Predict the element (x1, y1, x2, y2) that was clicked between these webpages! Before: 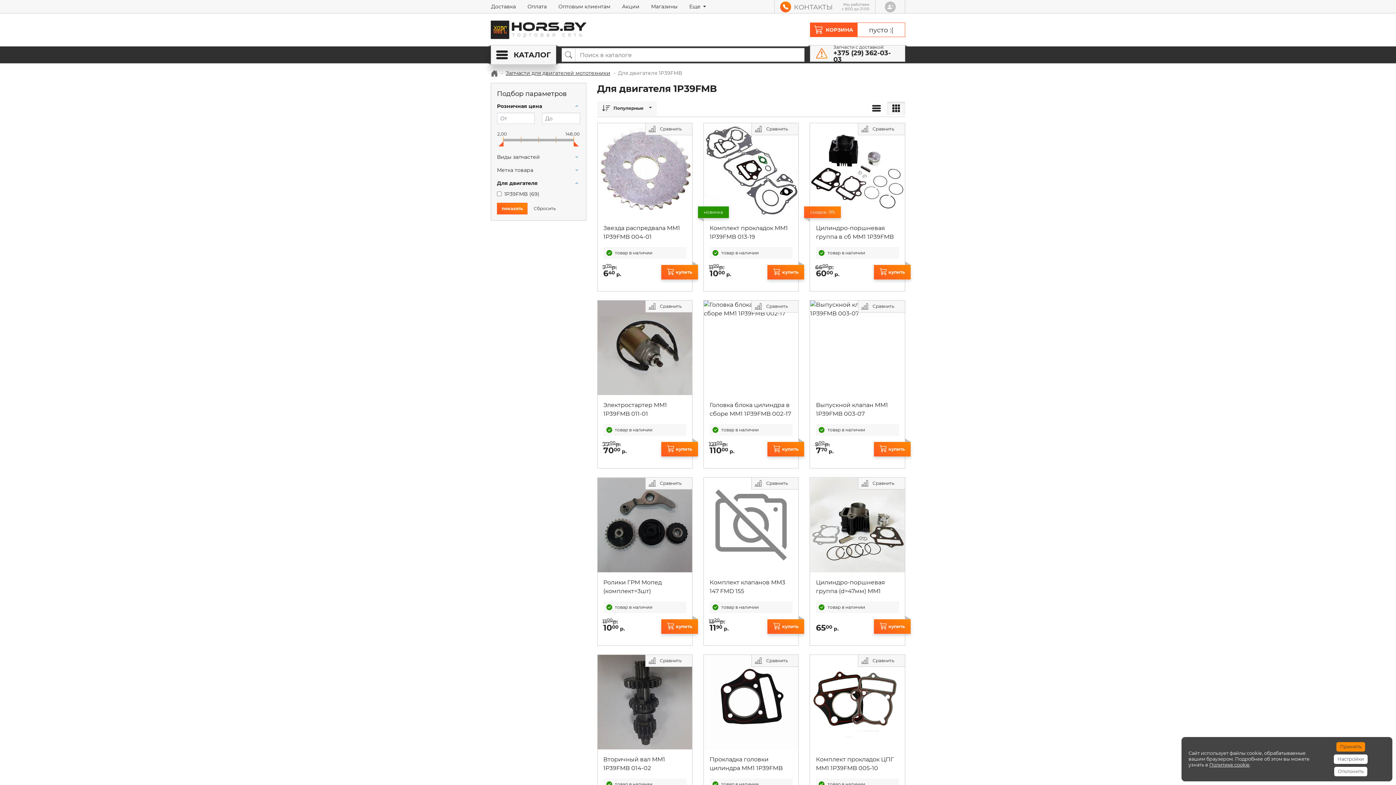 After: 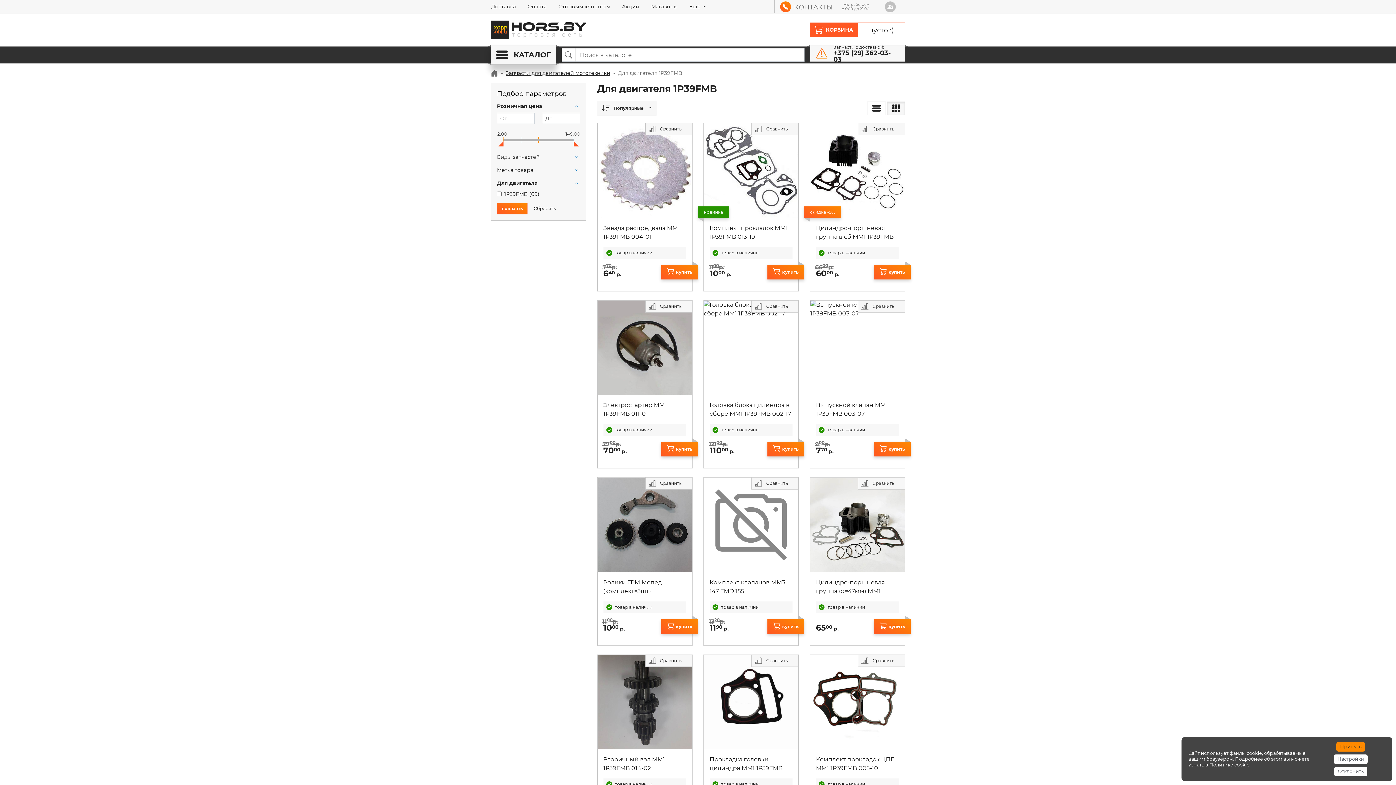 Action: bbox: (573, 141, 578, 146)